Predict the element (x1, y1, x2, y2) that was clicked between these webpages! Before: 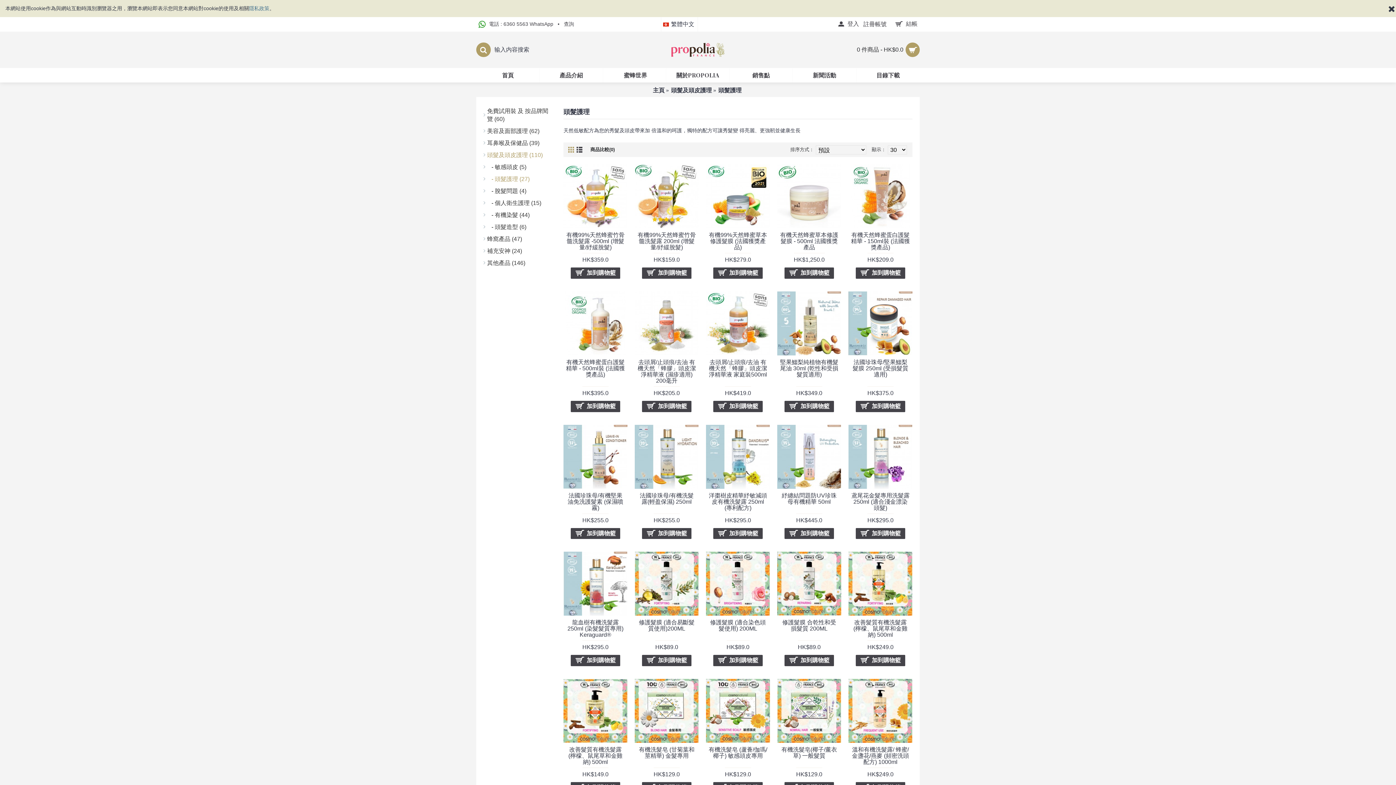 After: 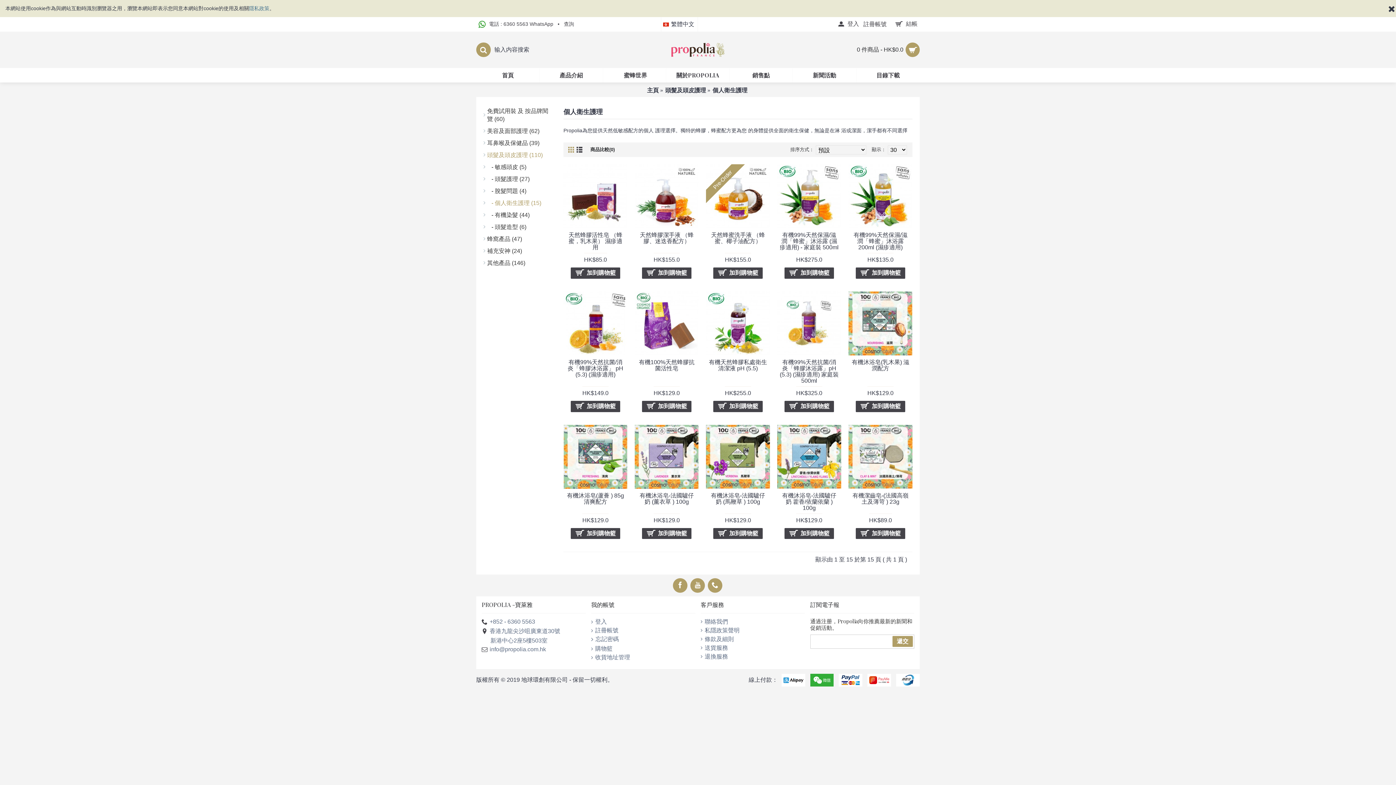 Action: label:    - 個人衛生護理 (15) bbox: (483, 196, 556, 208)